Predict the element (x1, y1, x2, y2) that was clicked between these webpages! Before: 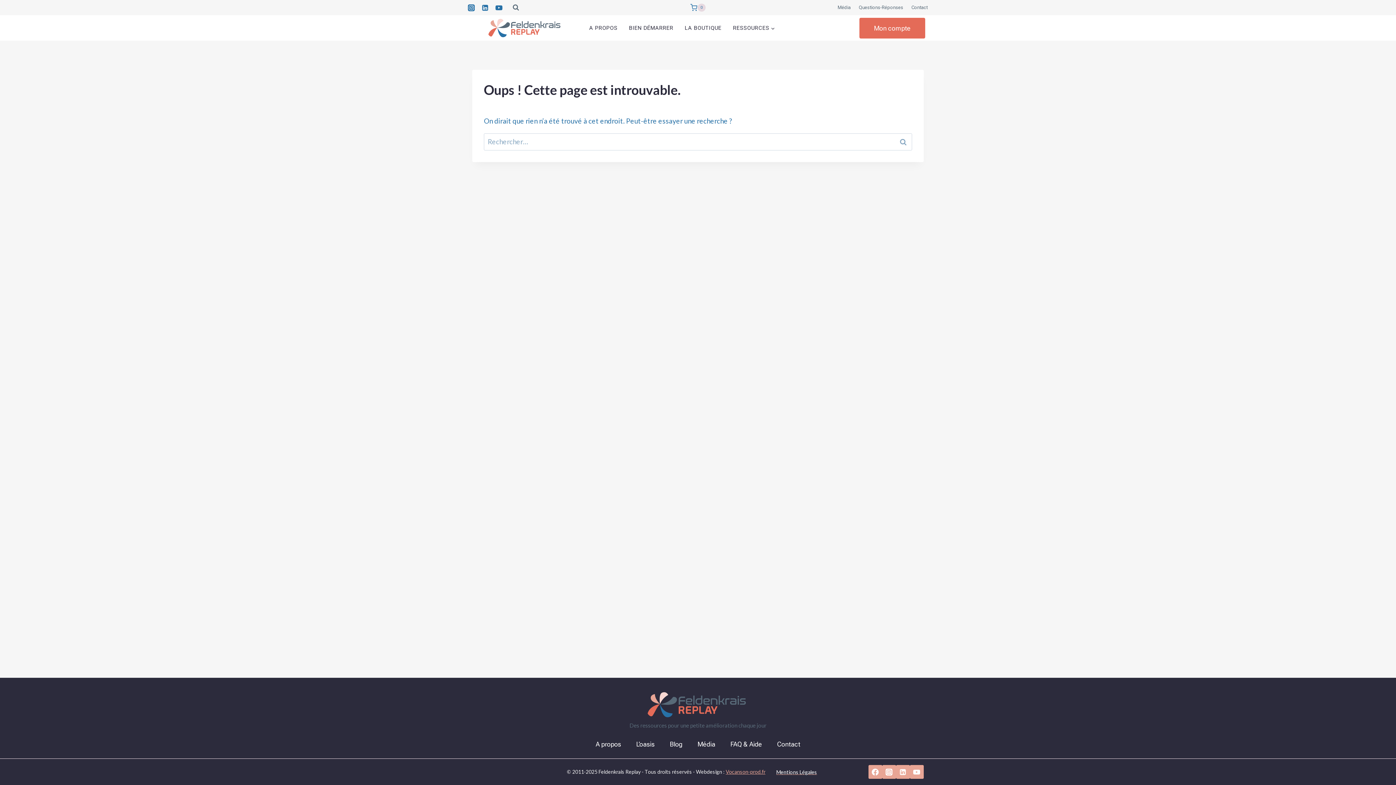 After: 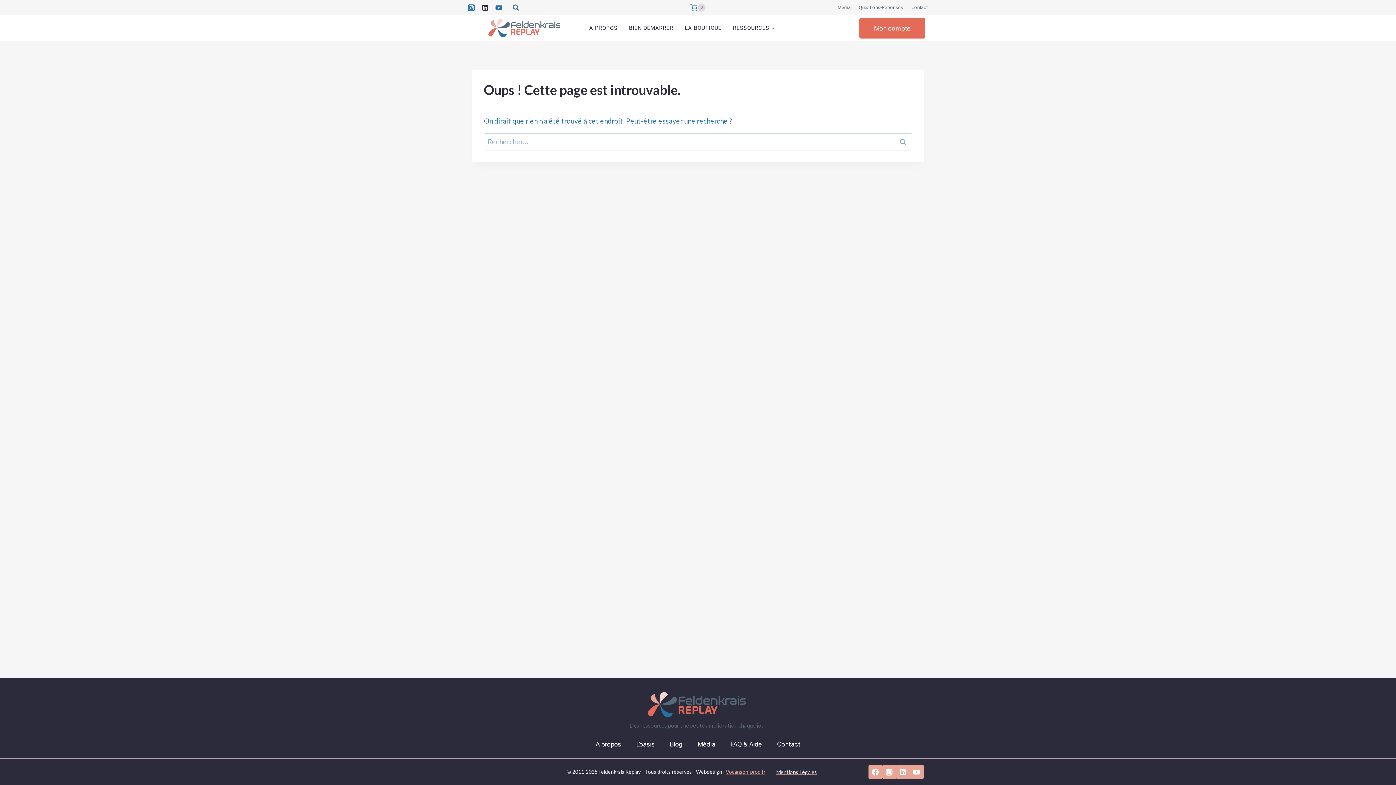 Action: bbox: (478, 0, 492, 14) label: Linkedin